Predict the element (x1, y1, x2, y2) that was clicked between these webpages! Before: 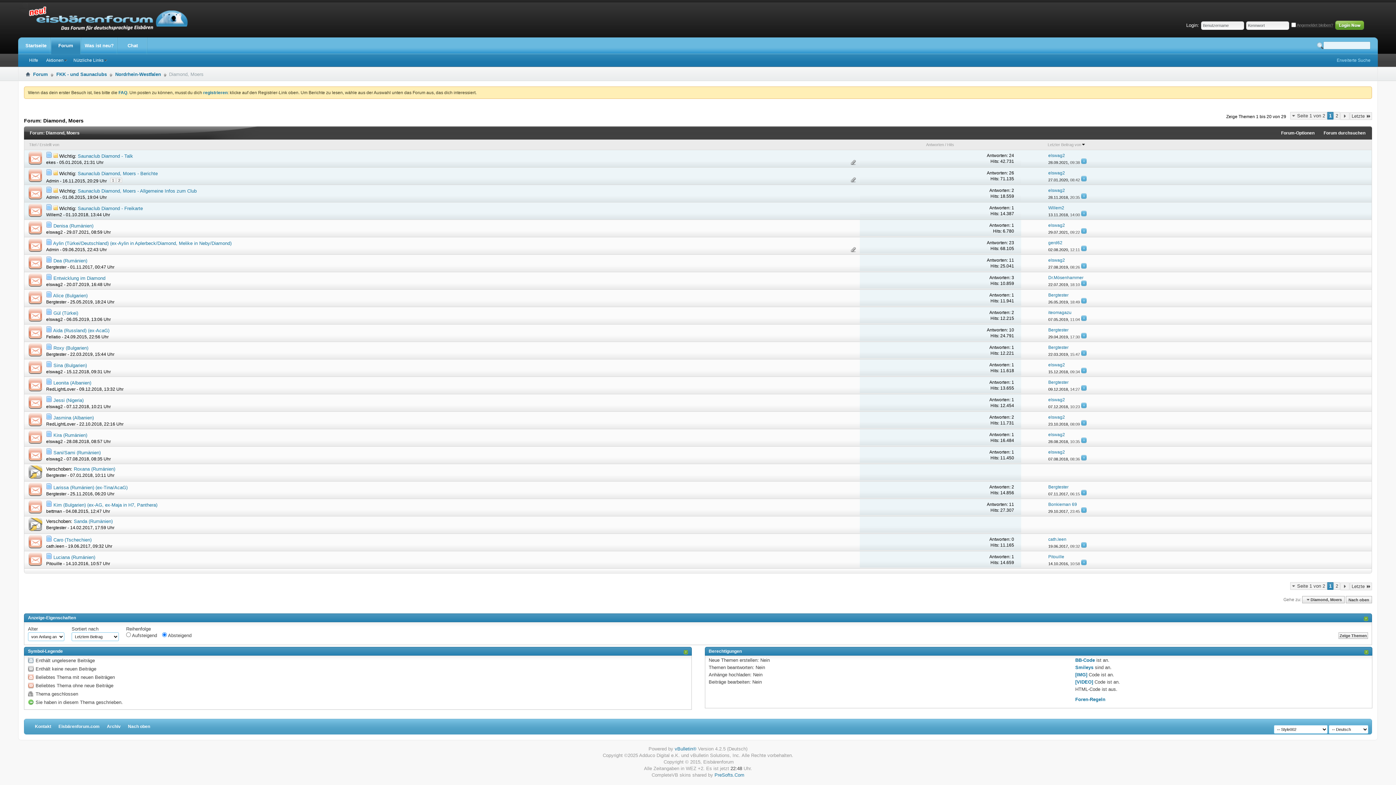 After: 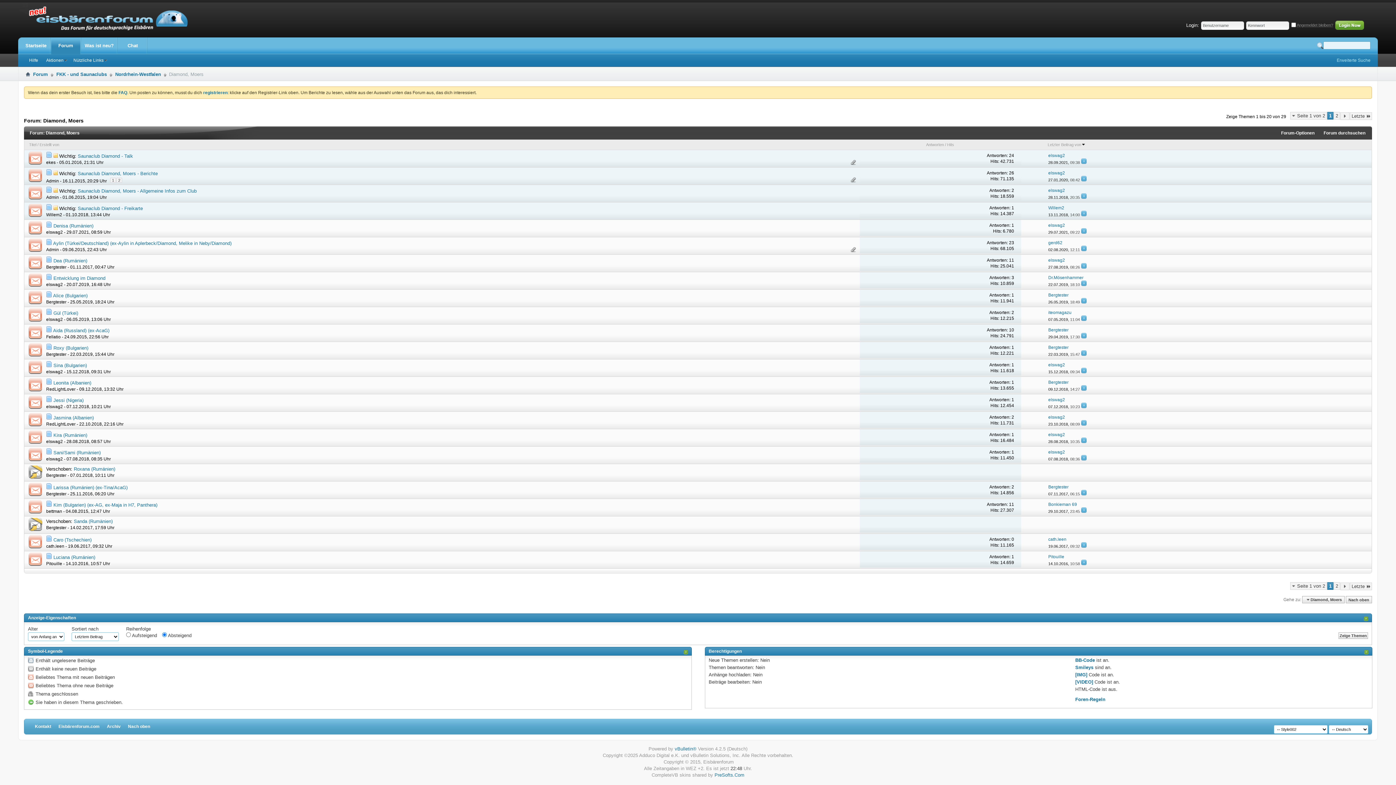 Action: bbox: (24, 220, 46, 237)